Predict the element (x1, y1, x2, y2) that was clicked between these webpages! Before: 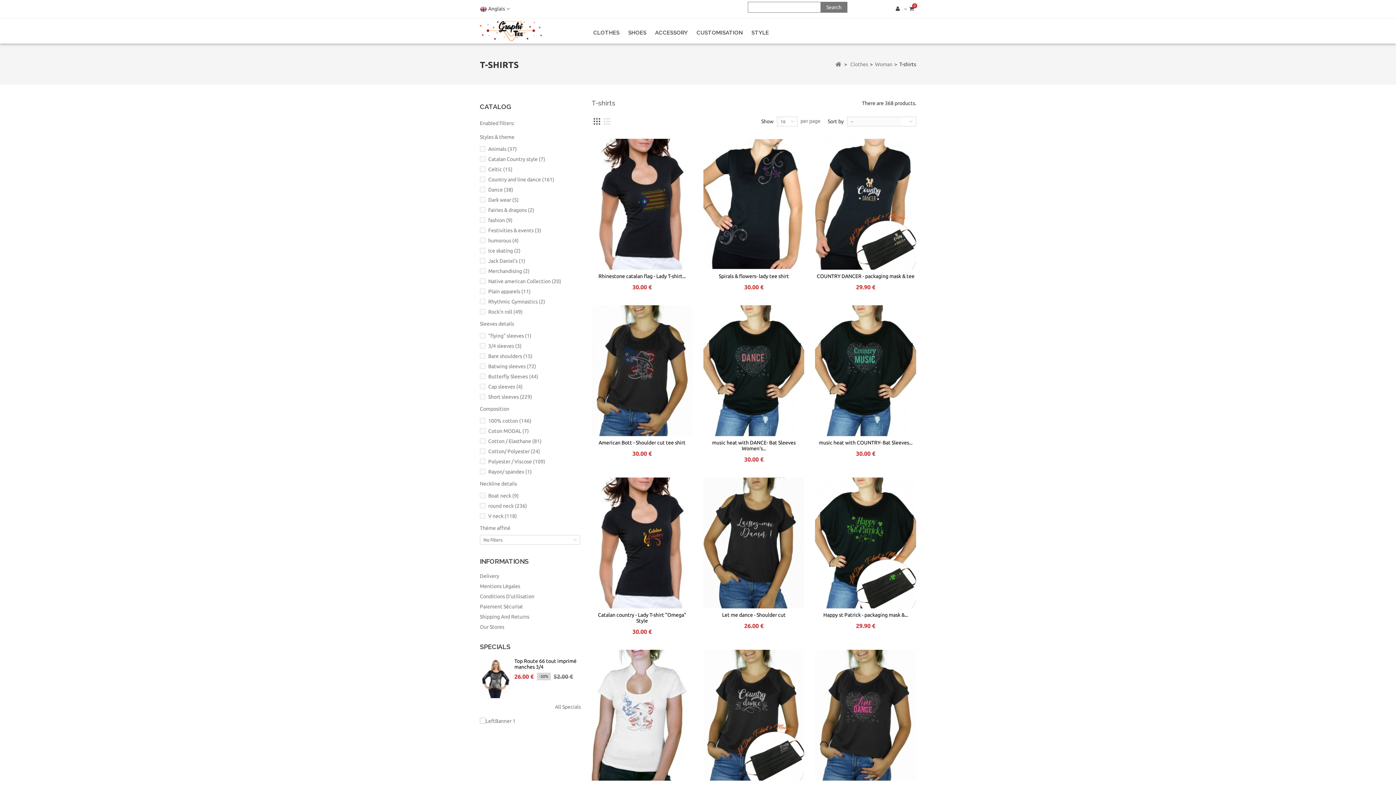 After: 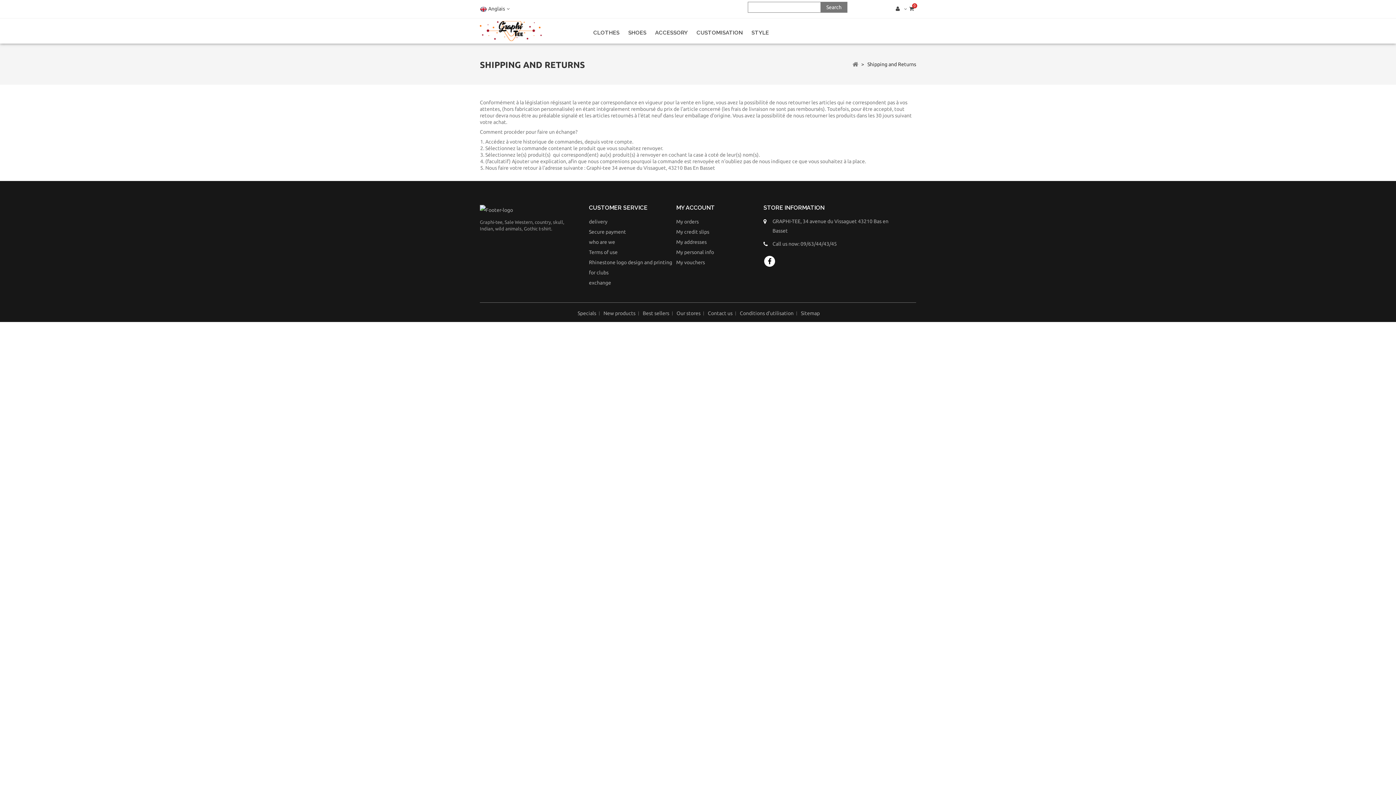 Action: bbox: (480, 614, 529, 620) label: Shipping And Returns